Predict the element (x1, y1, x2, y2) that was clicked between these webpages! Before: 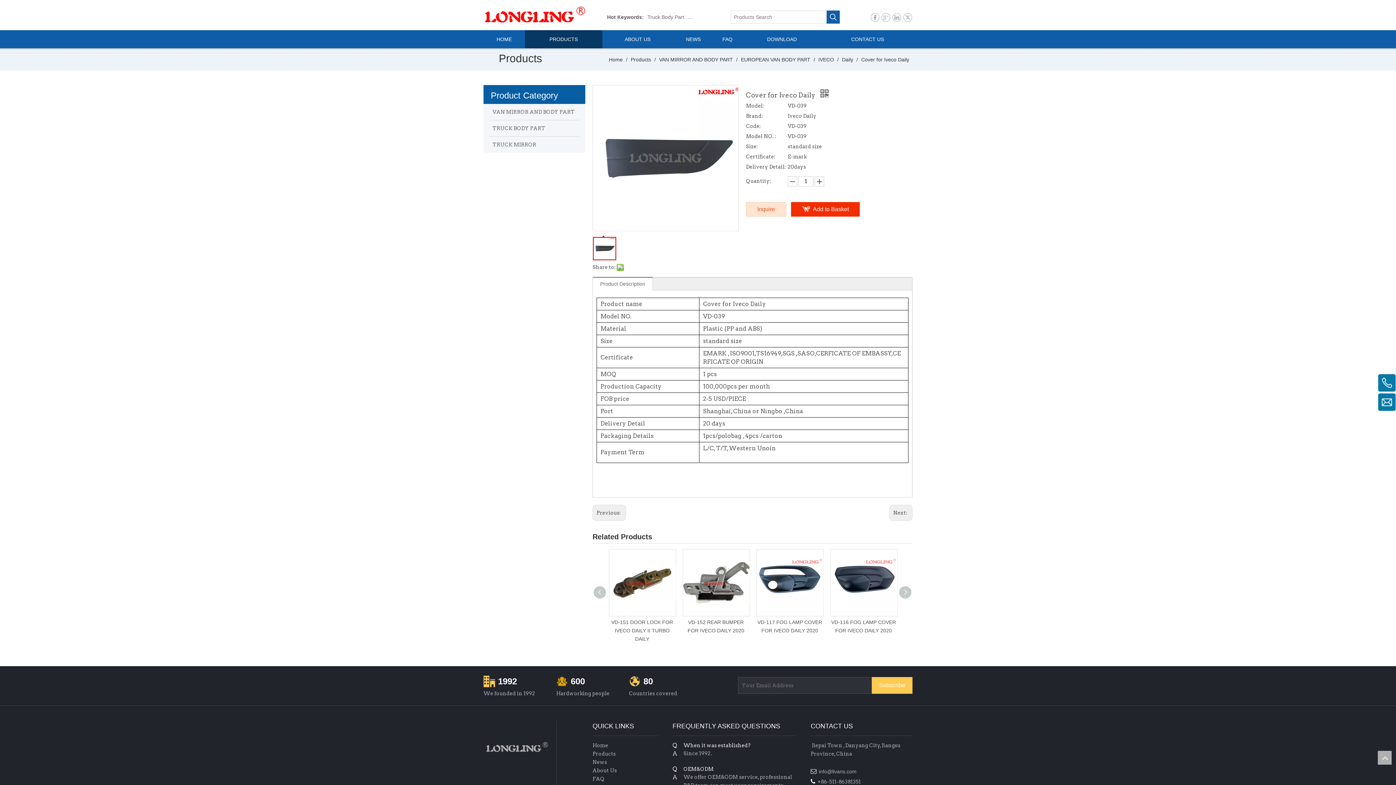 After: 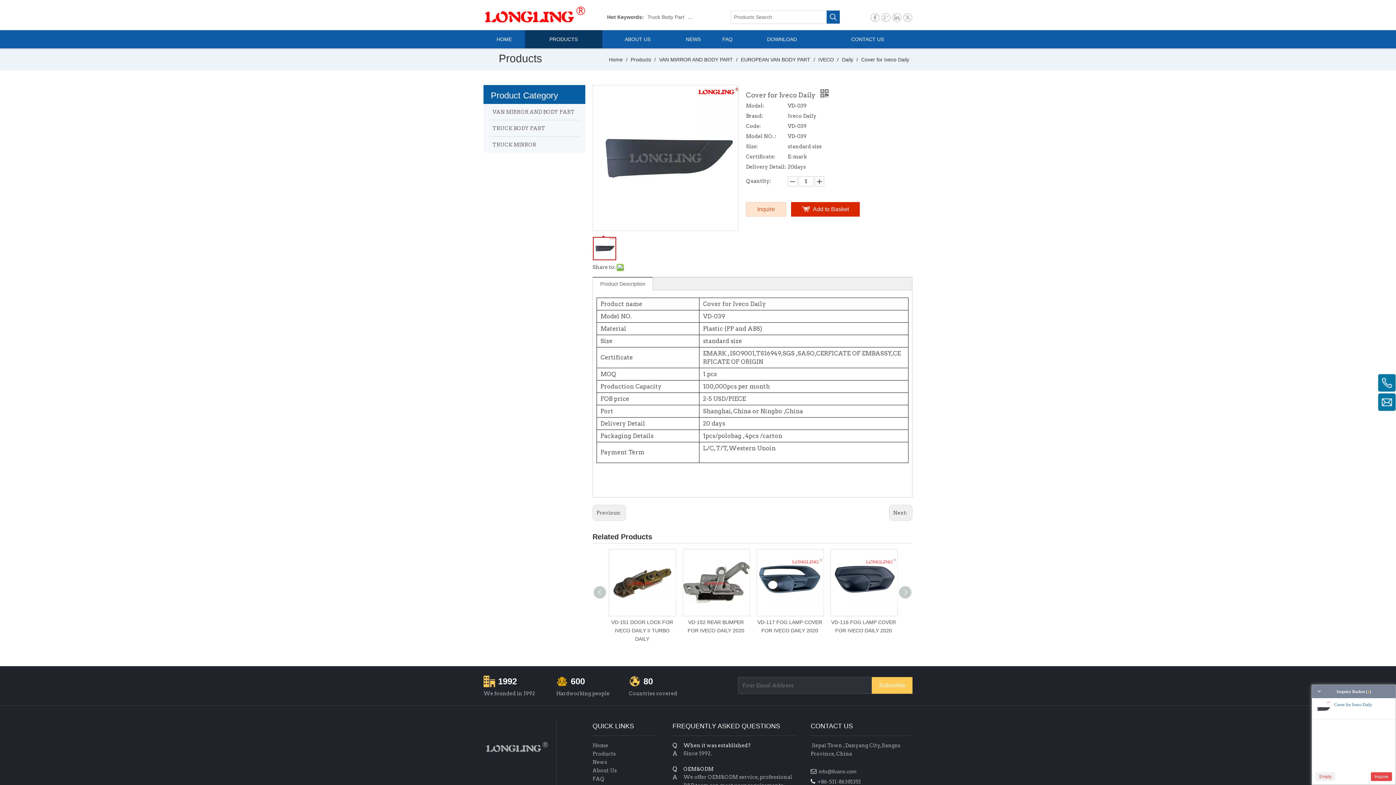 Action: label: Add to Basket bbox: (791, 202, 860, 216)